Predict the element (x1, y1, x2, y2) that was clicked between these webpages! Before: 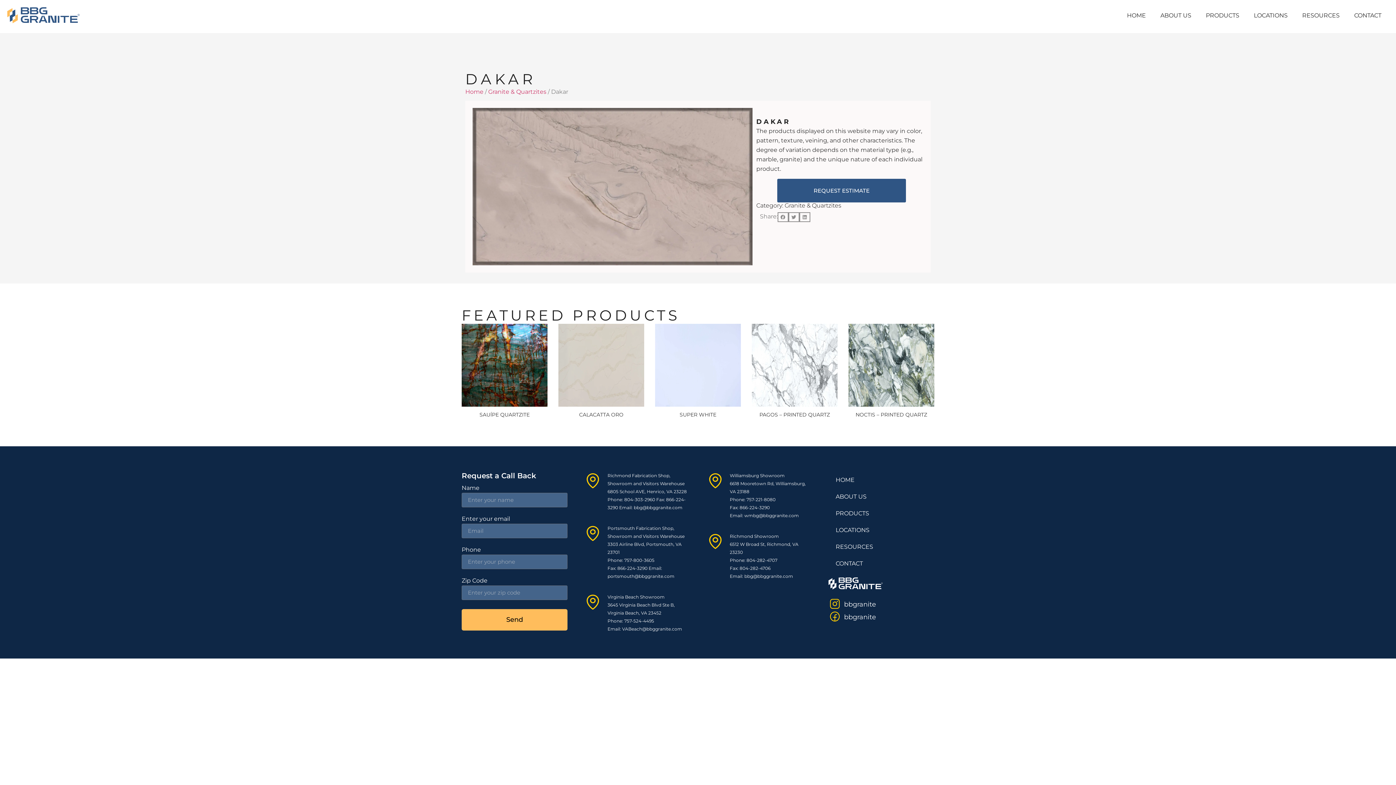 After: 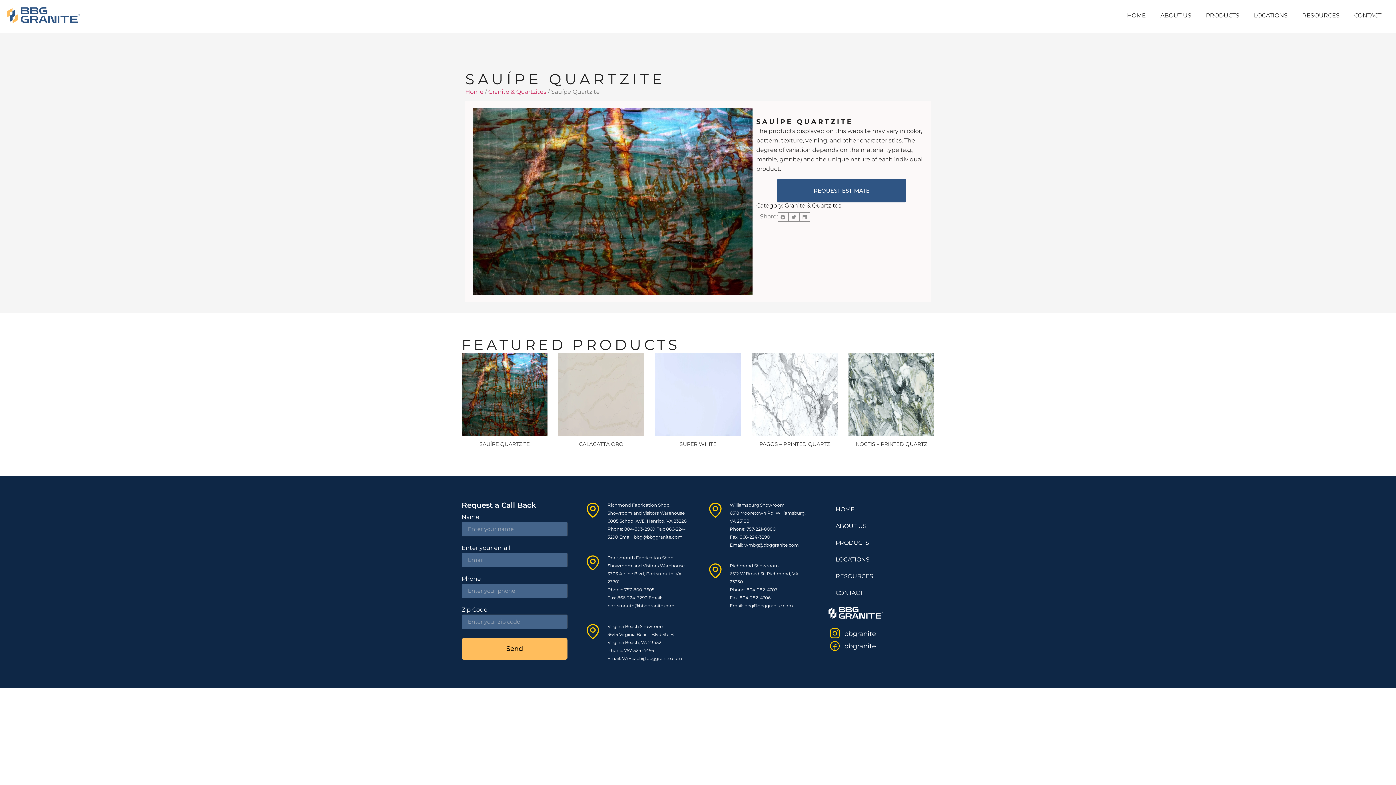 Action: bbox: (461, 324, 547, 407)